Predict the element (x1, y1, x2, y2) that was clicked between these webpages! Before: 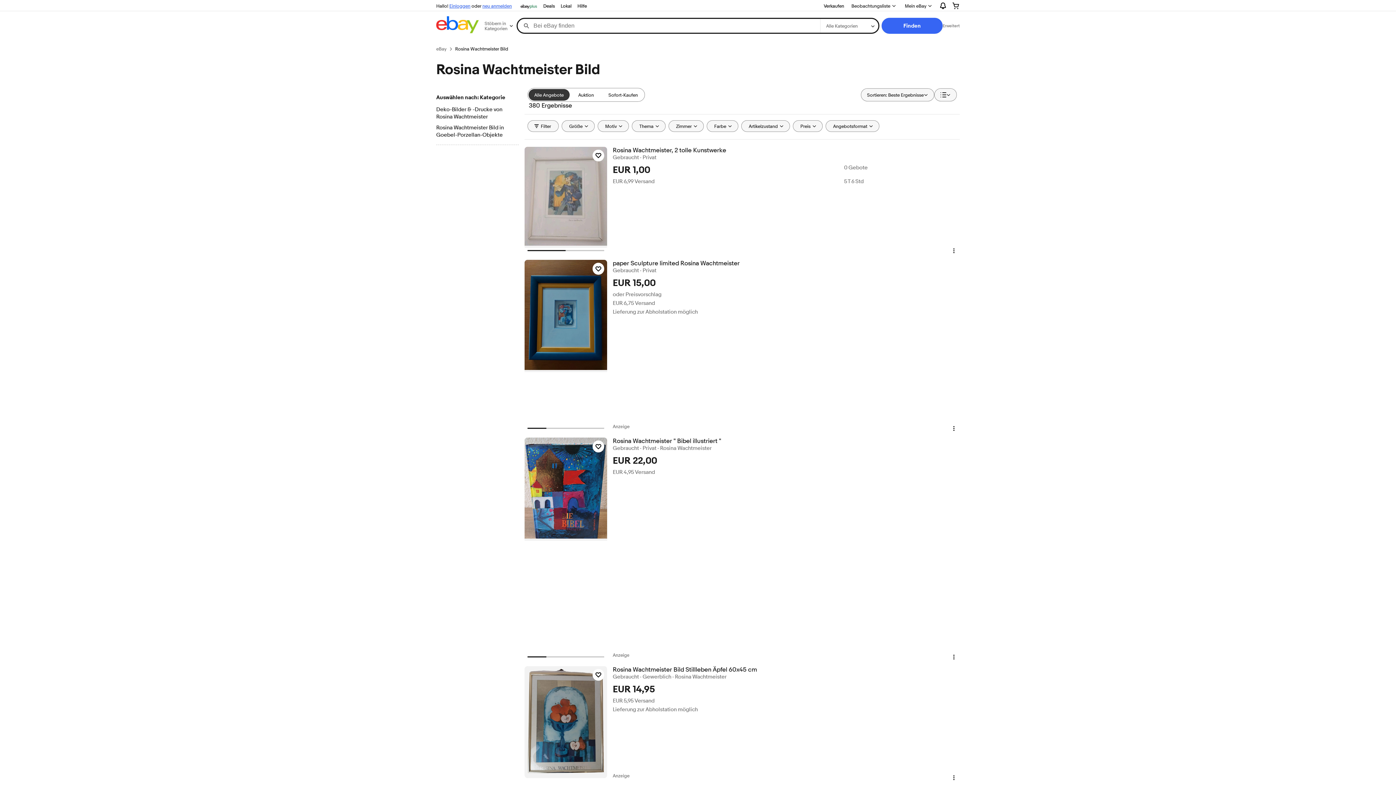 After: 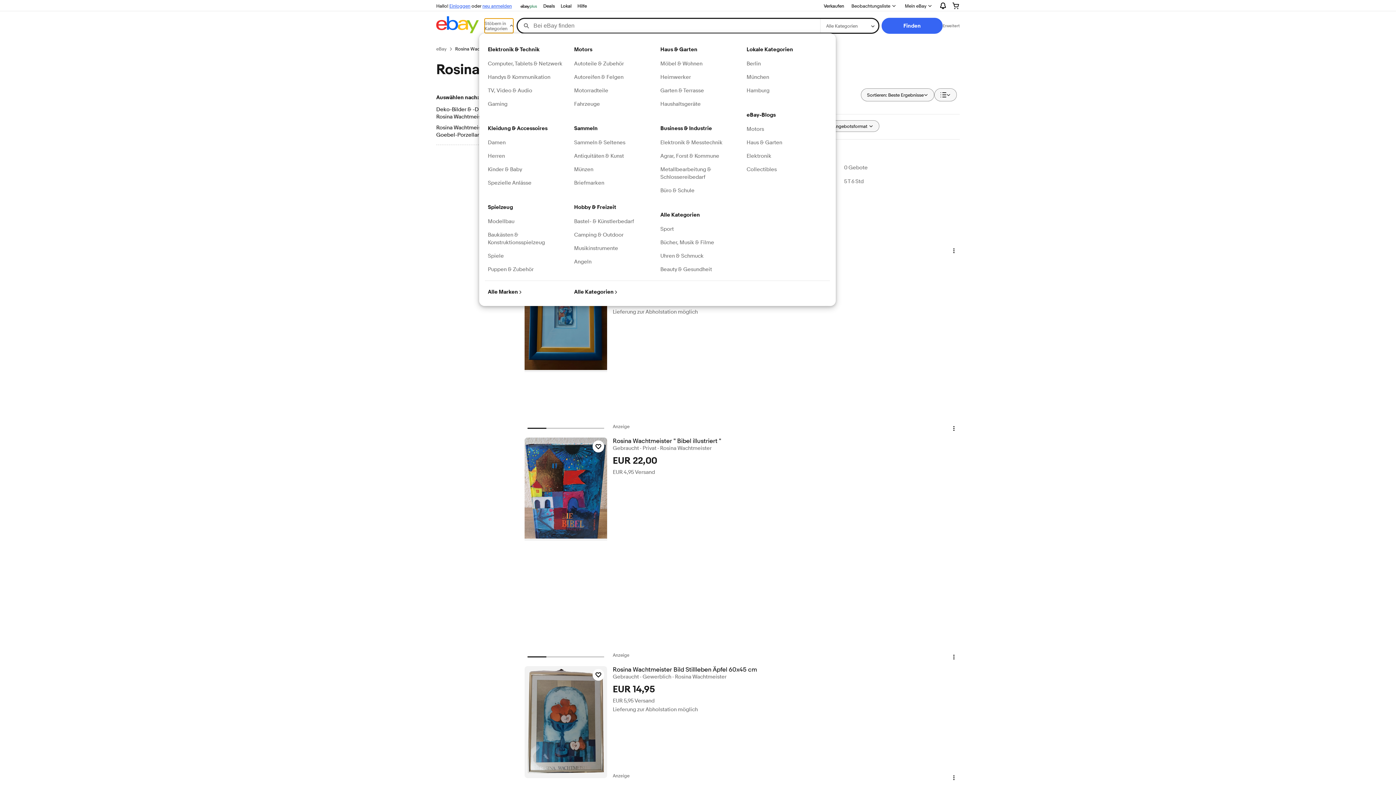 Action: label: Stöbern in Kategorien bbox: (484, 18, 513, 33)